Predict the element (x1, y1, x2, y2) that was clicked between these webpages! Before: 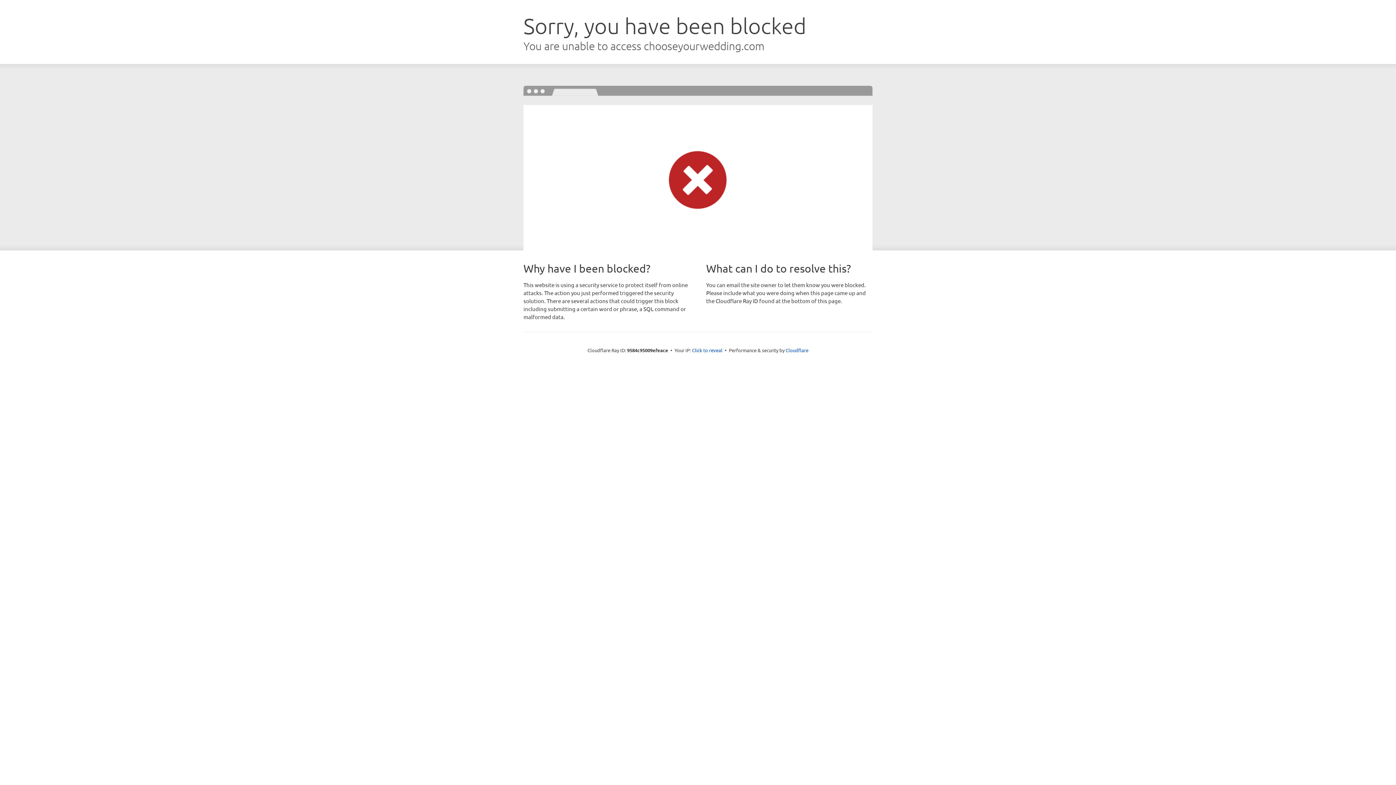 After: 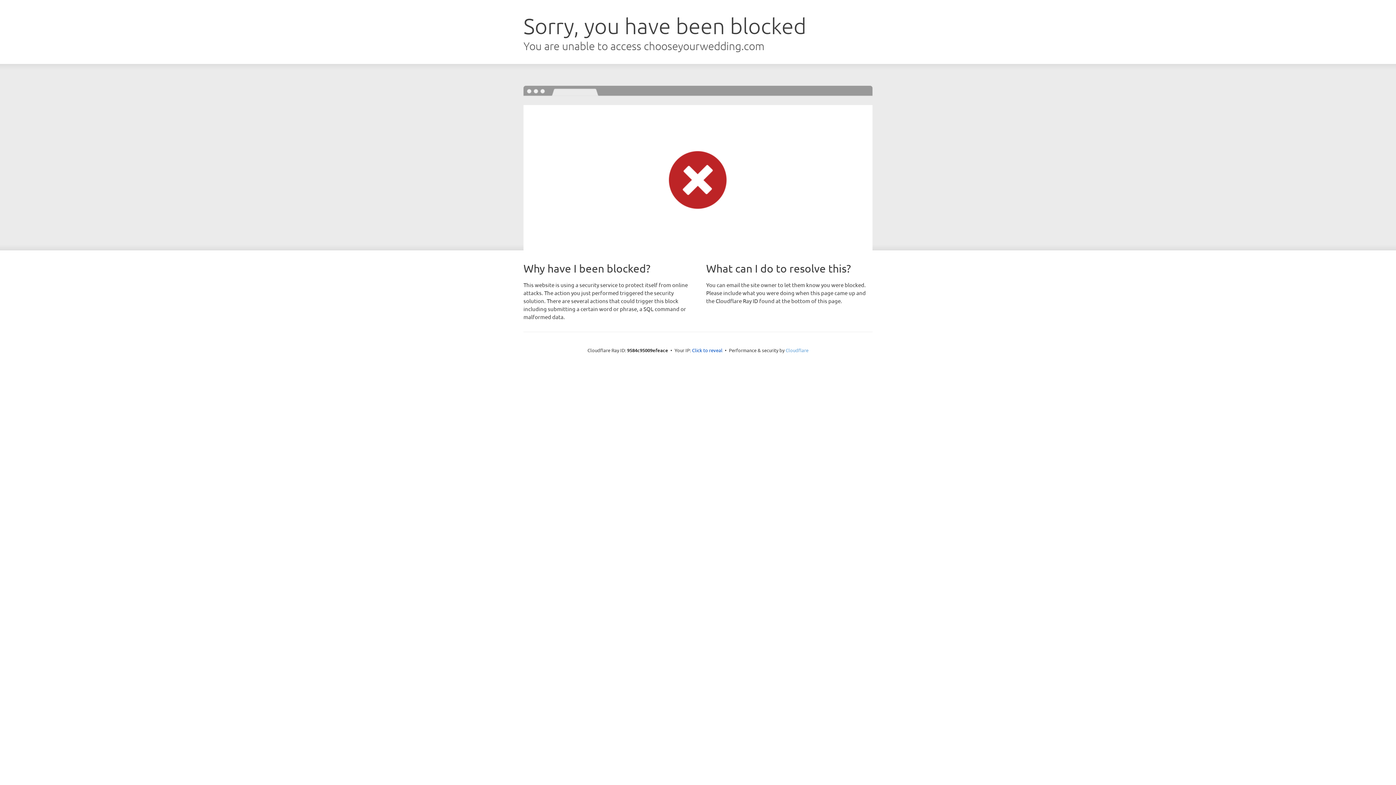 Action: label: Cloudflare bbox: (785, 347, 808, 353)